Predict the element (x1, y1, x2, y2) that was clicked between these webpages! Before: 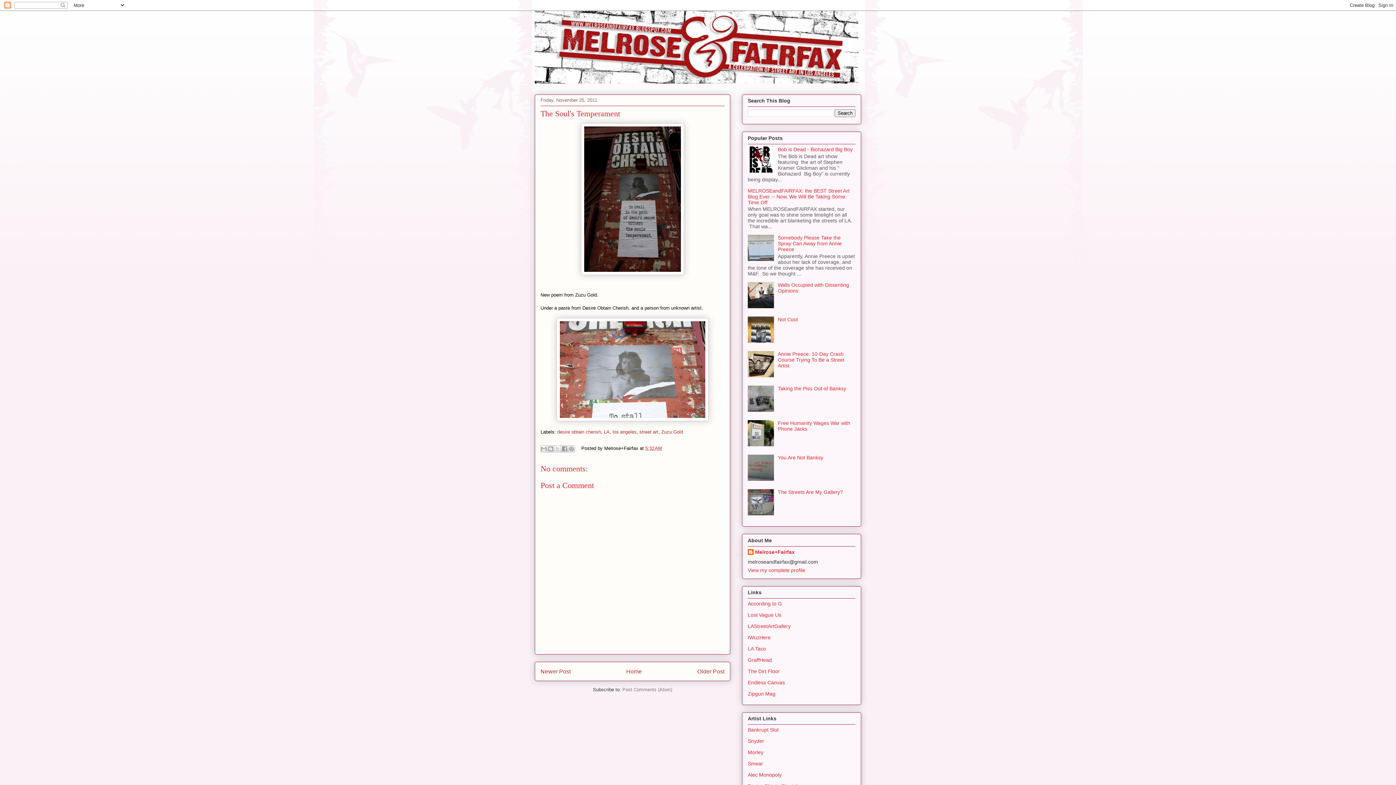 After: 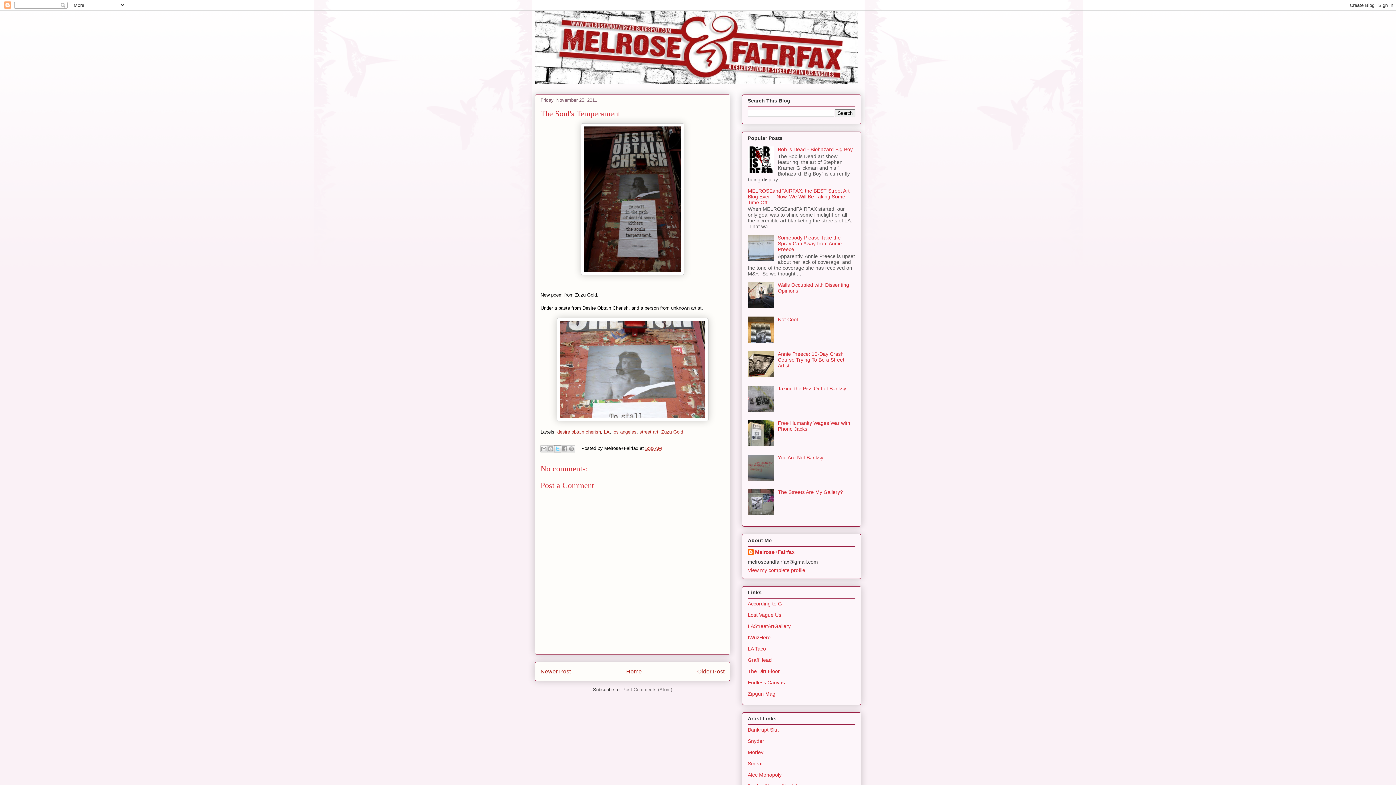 Action: label: Share to X bbox: (554, 445, 561, 452)